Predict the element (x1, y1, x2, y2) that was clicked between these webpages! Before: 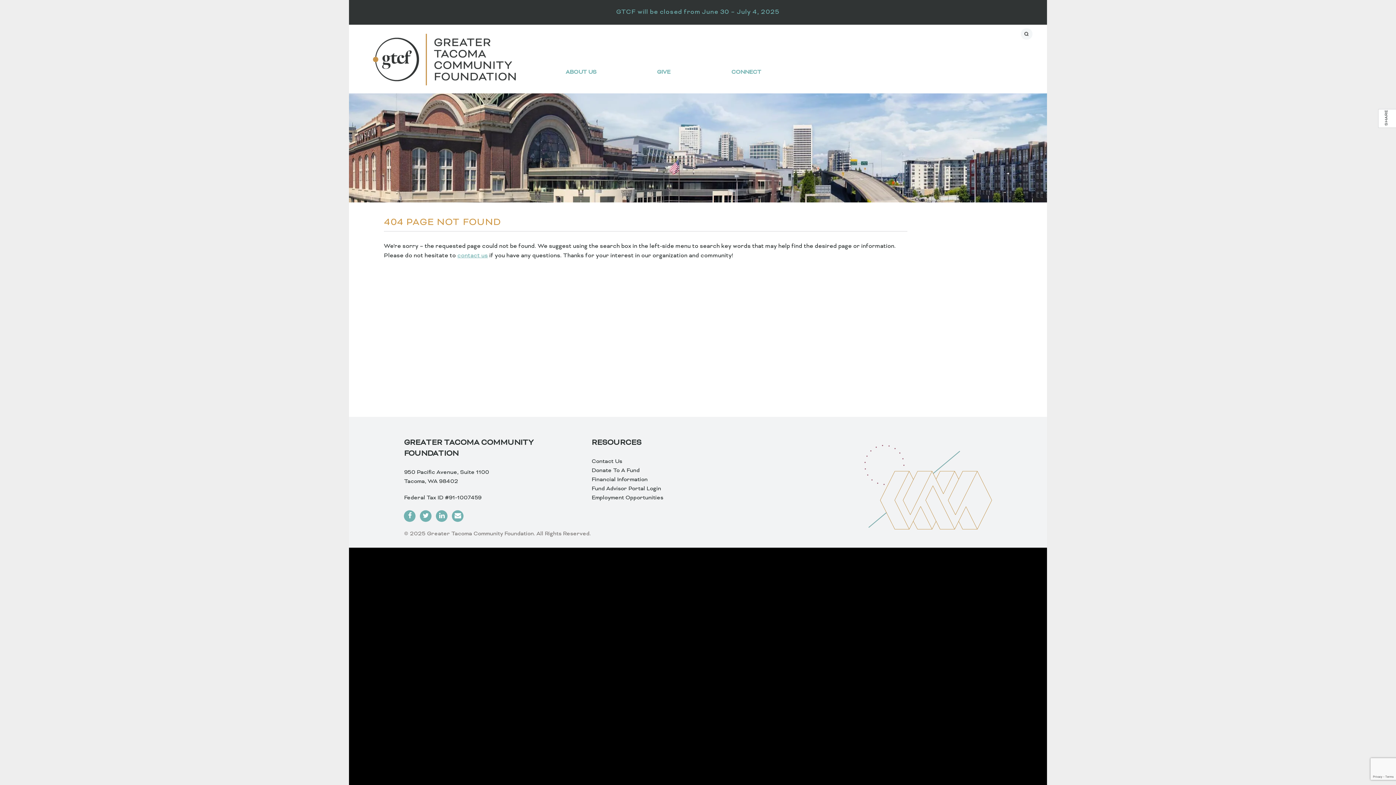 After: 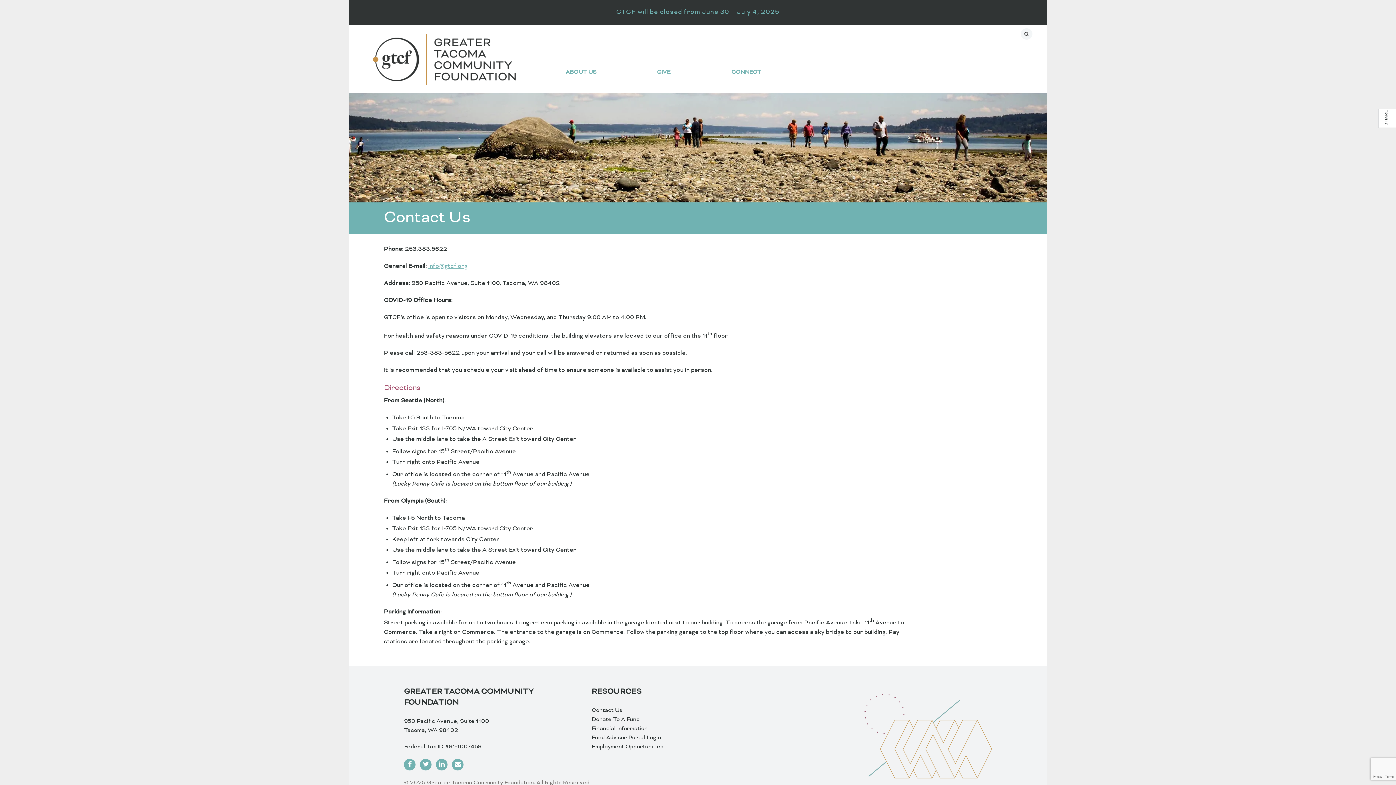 Action: label: contact us bbox: (457, 252, 488, 259)